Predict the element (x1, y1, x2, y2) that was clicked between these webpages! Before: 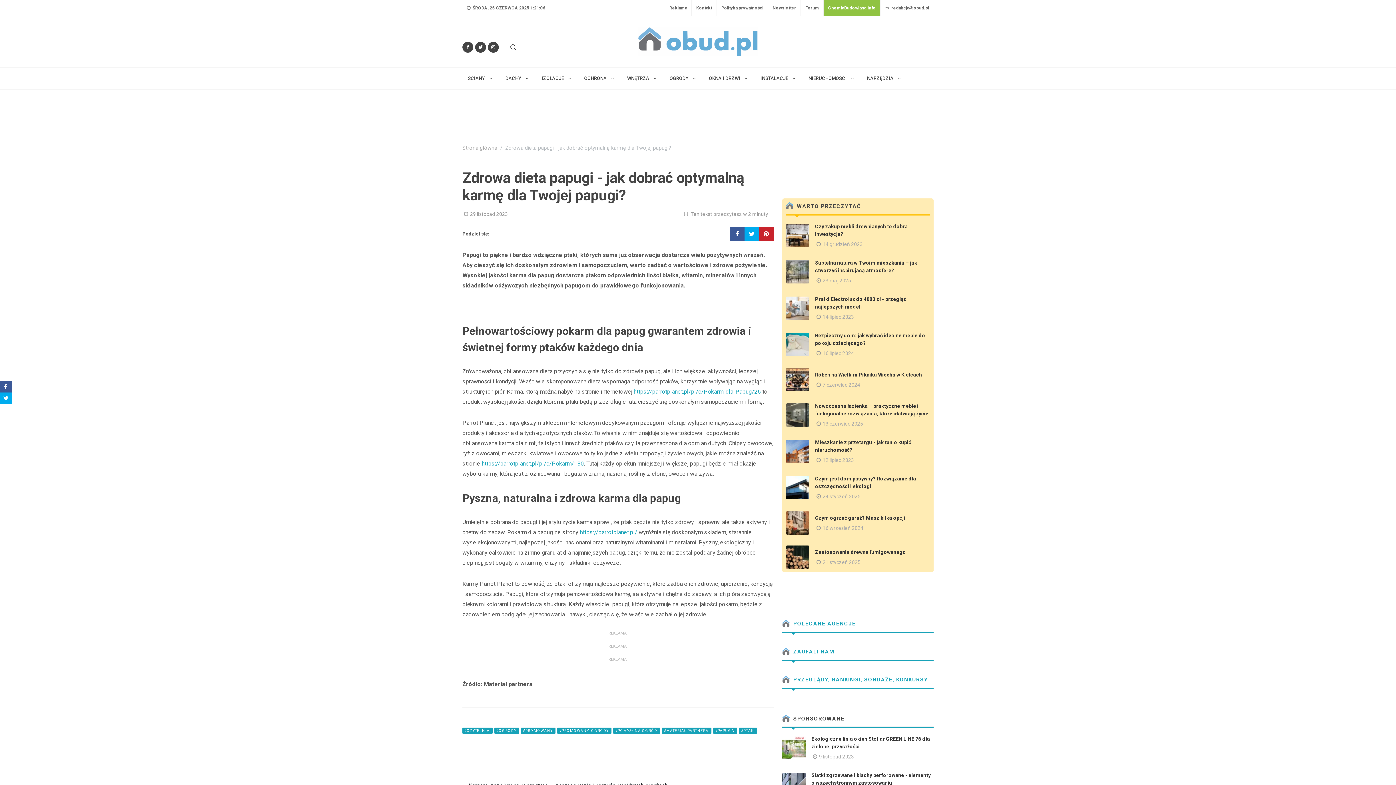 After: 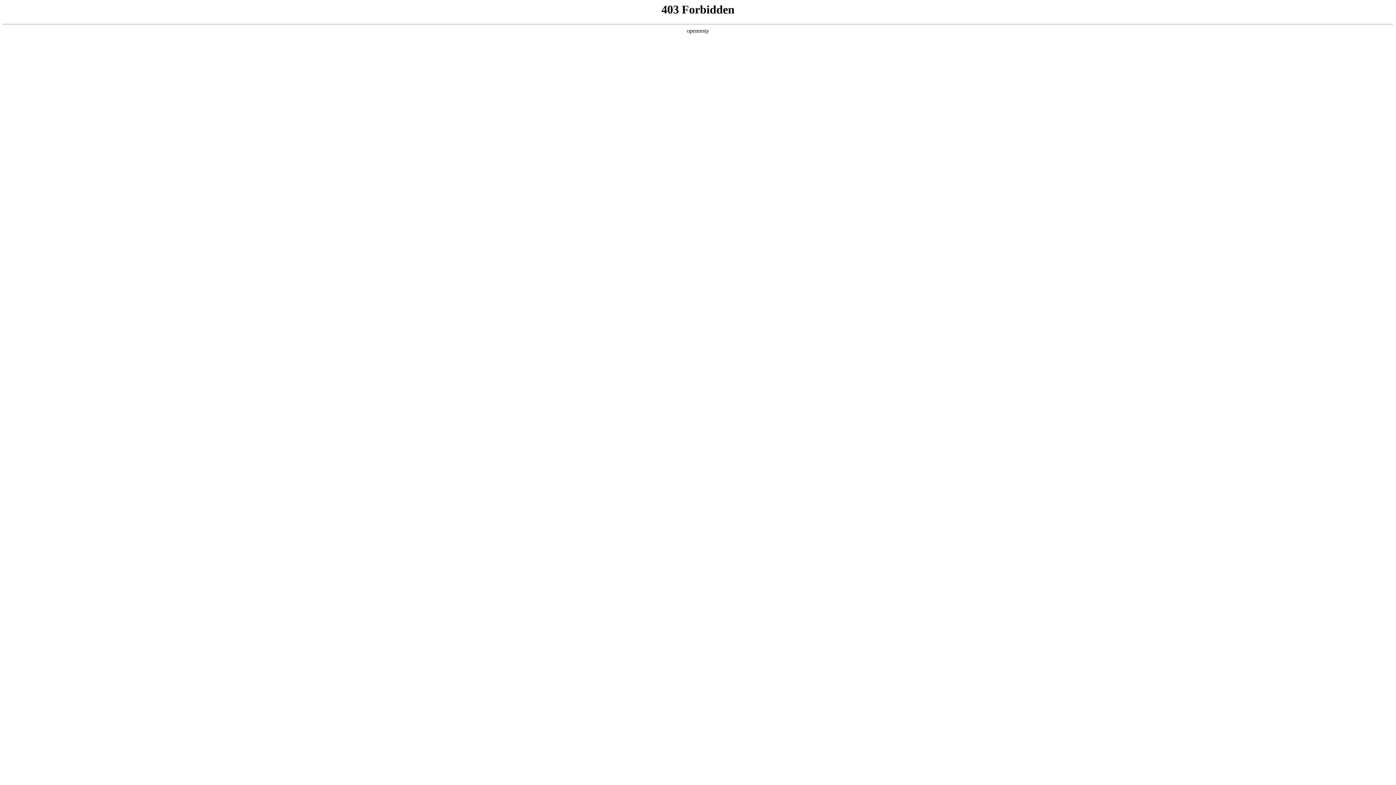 Action: bbox: (481, 460, 584, 467) label: https://parrotplanet.pl/pl/c/Pokarm/130